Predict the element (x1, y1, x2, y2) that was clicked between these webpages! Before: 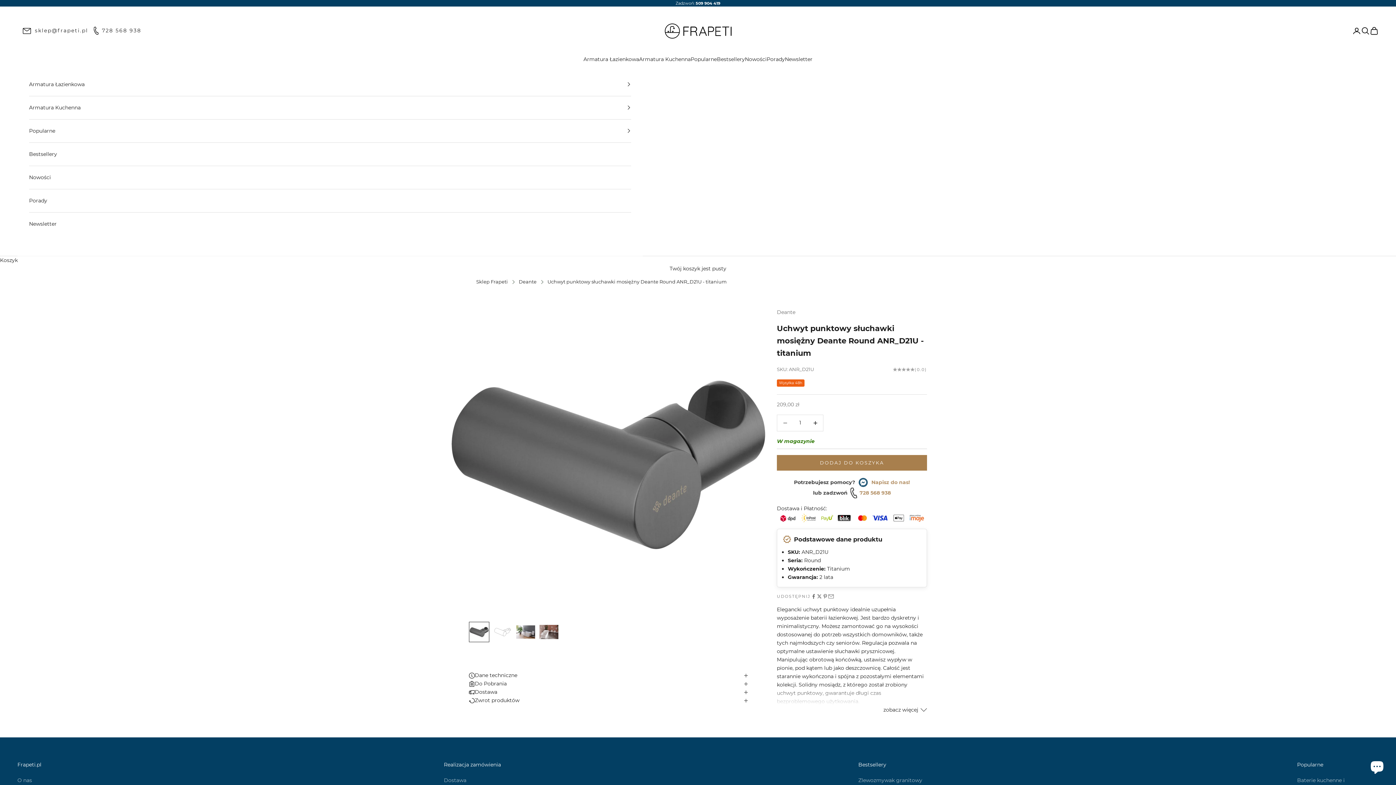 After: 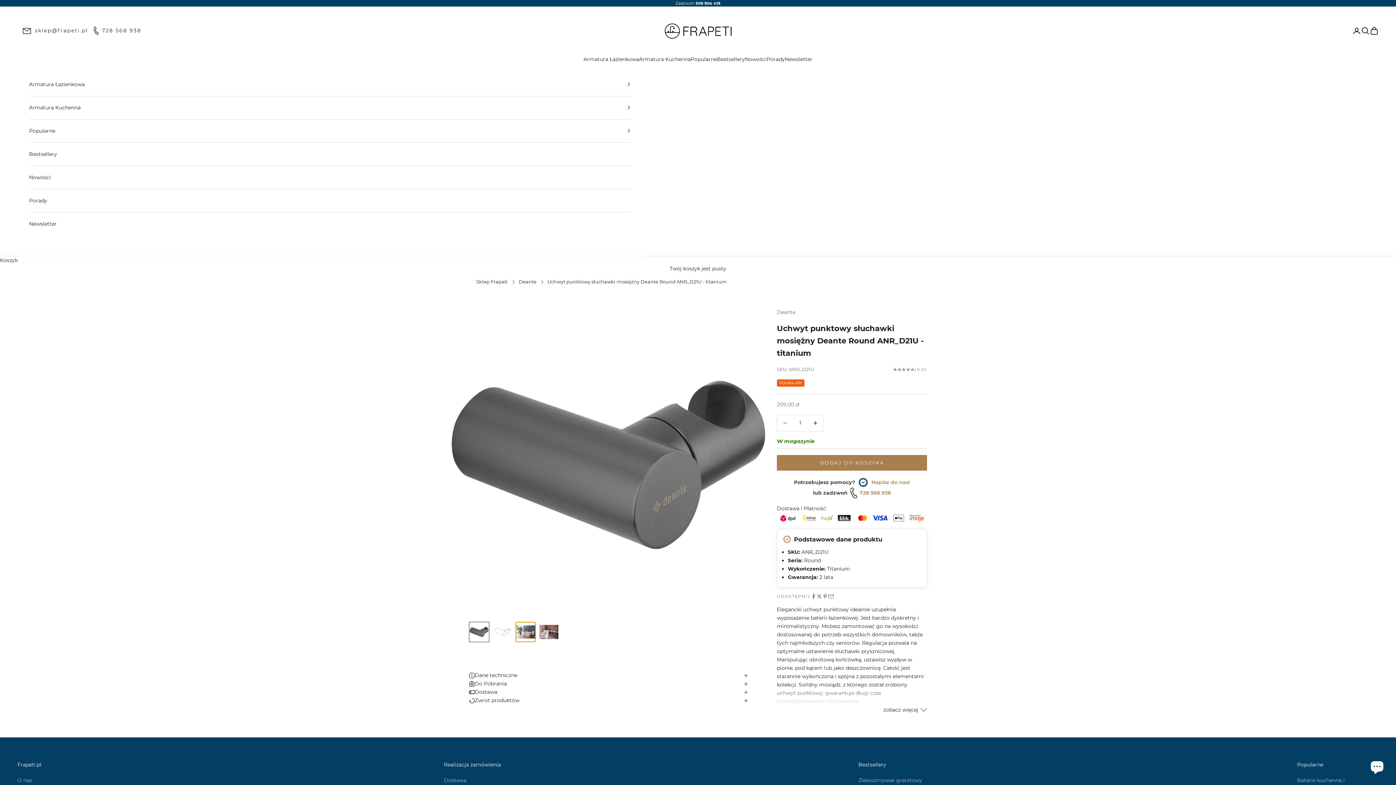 Action: label: Przejdź do 3 bbox: (515, 622, 536, 642)